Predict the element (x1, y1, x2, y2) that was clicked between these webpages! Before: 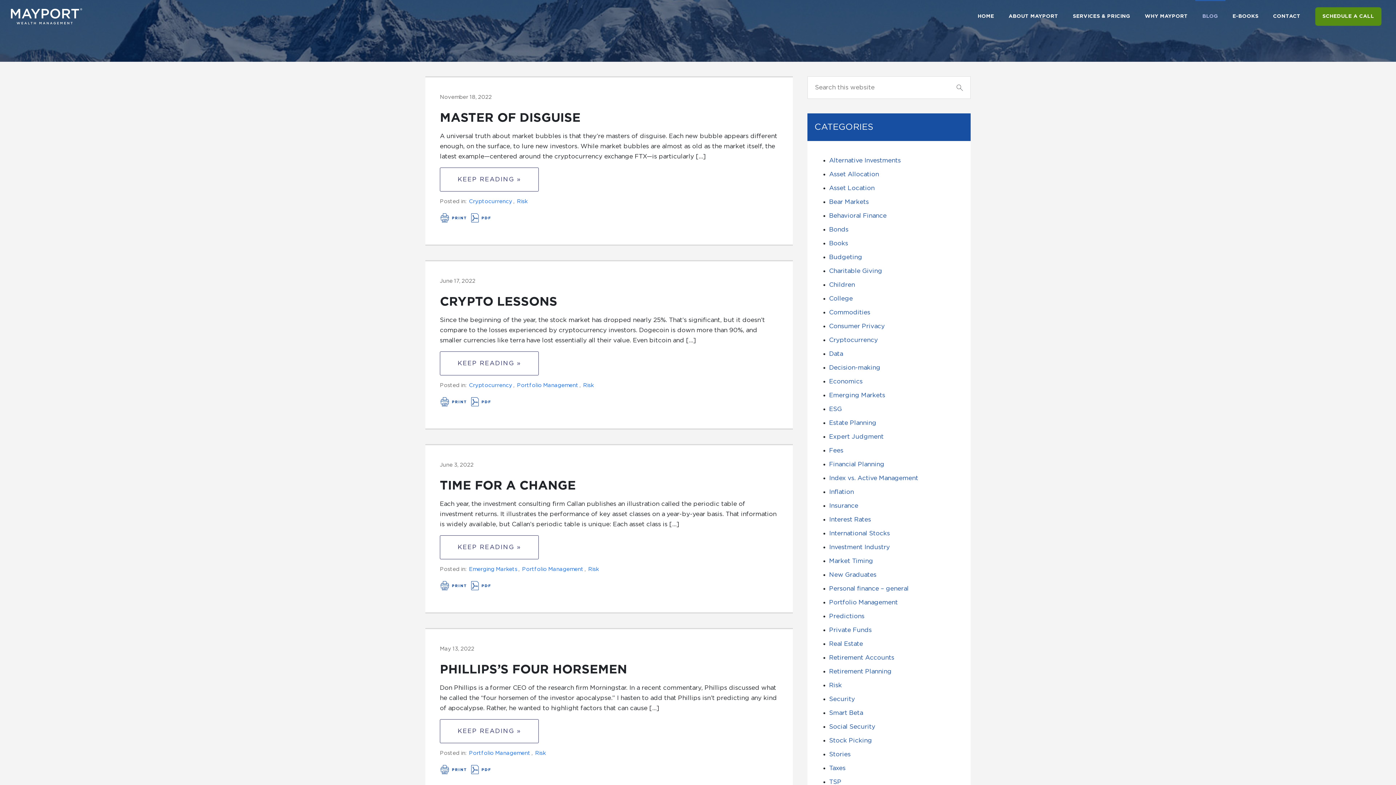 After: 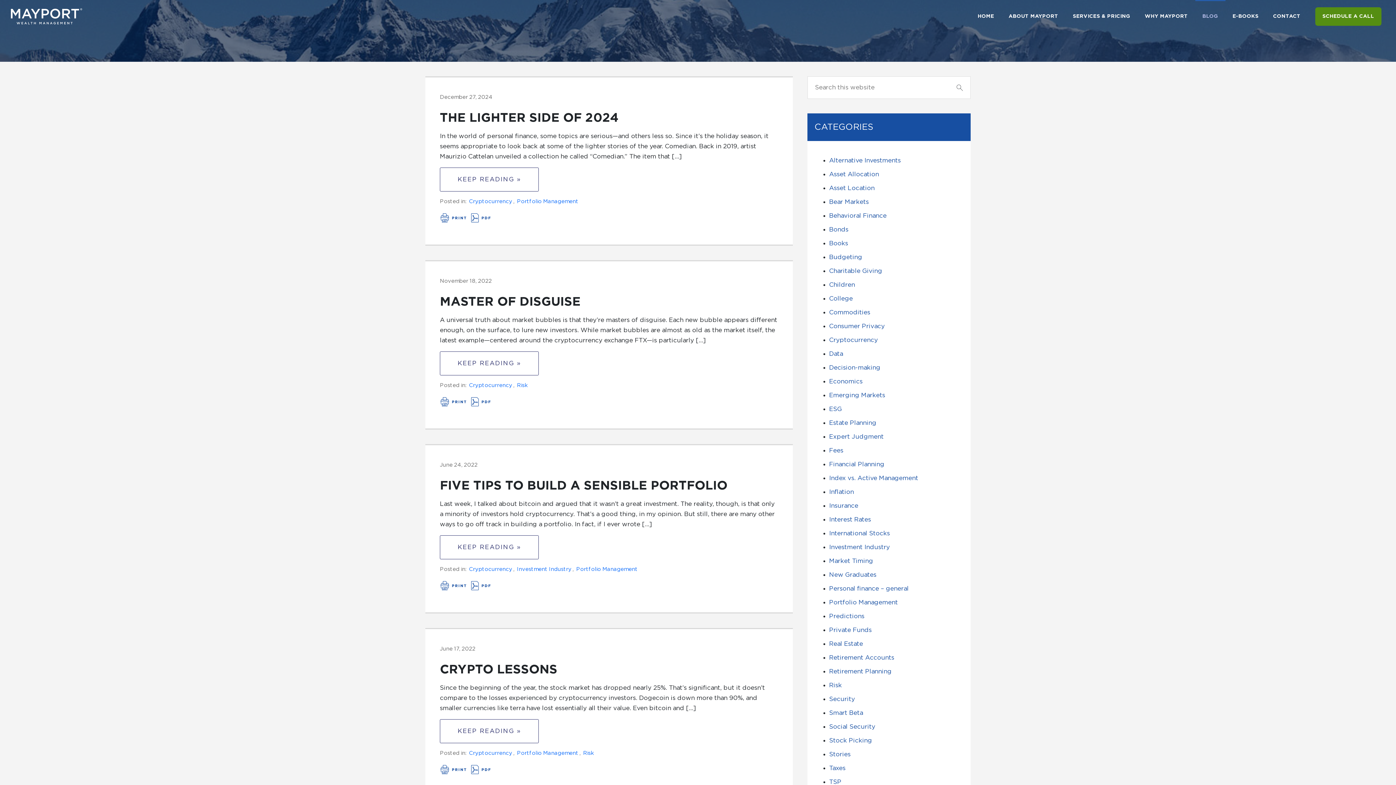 Action: bbox: (468, 197, 513, 205) label: Cryptocurrency